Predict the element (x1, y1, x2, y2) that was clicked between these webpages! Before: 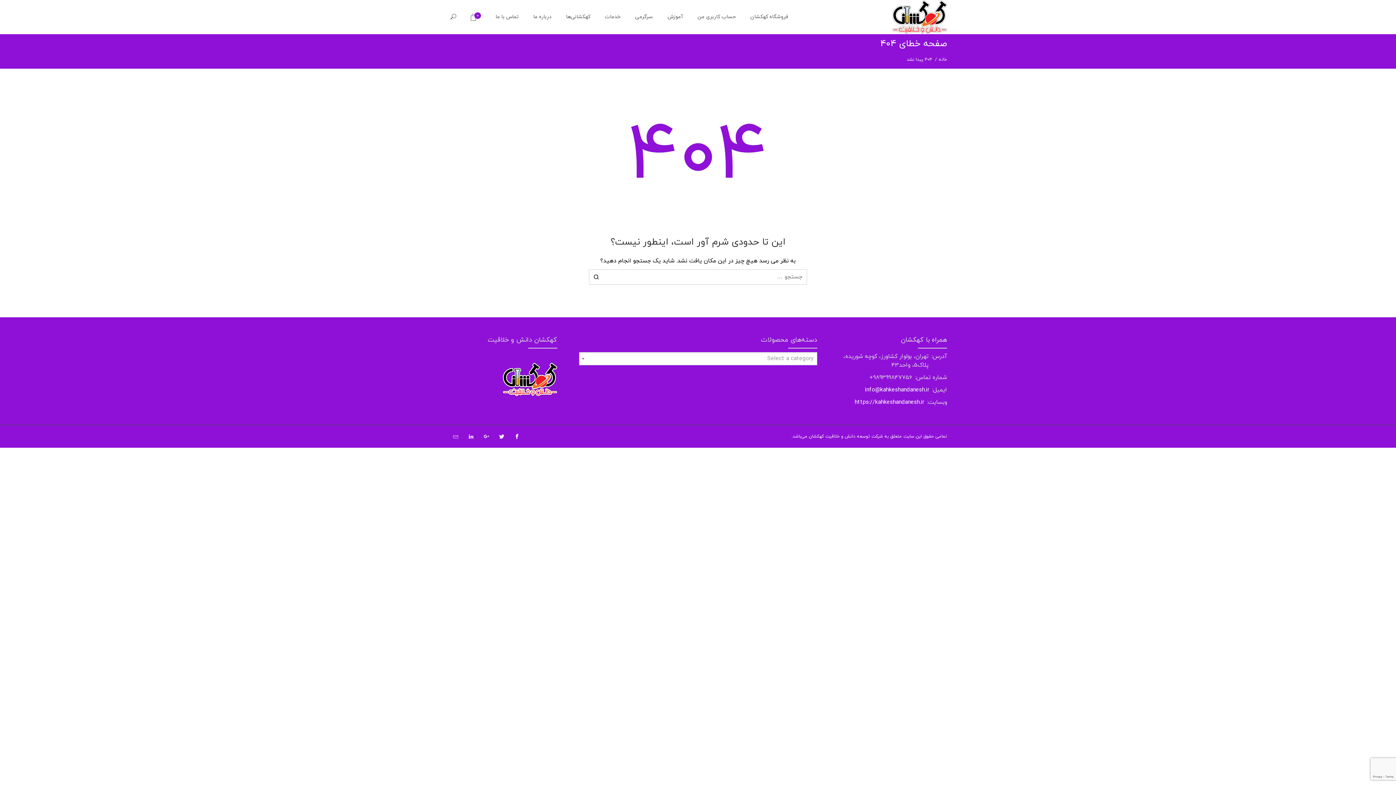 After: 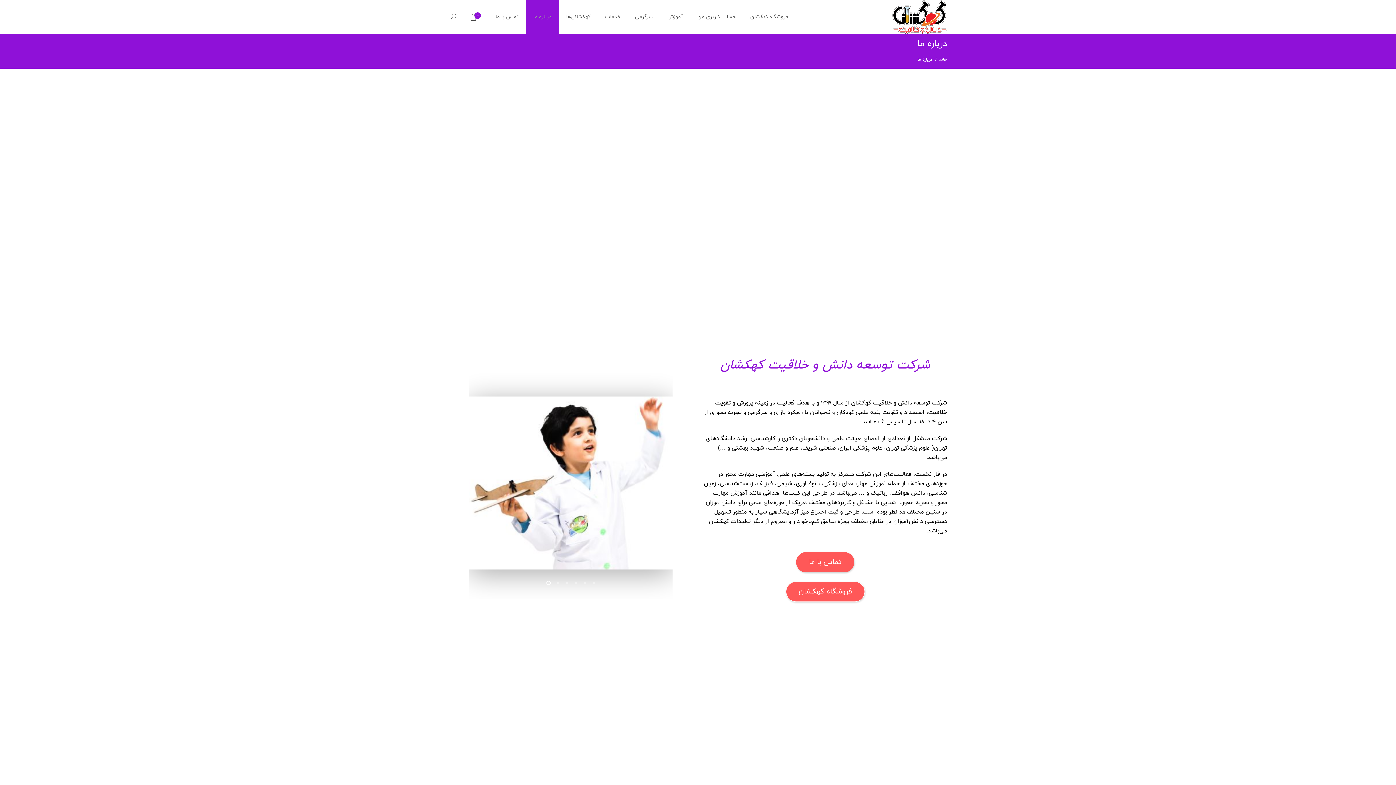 Action: label: درباره ما bbox: (526, 0, 558, 34)